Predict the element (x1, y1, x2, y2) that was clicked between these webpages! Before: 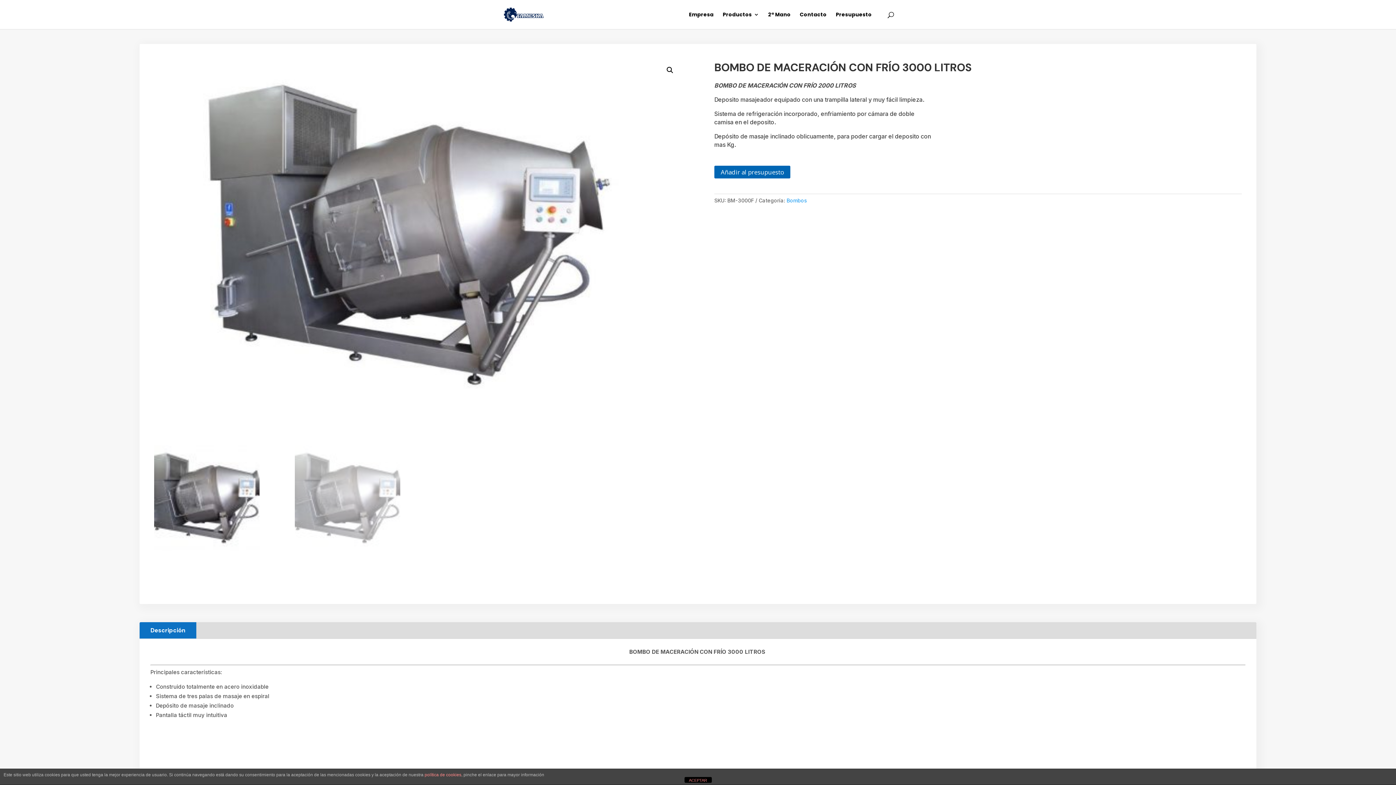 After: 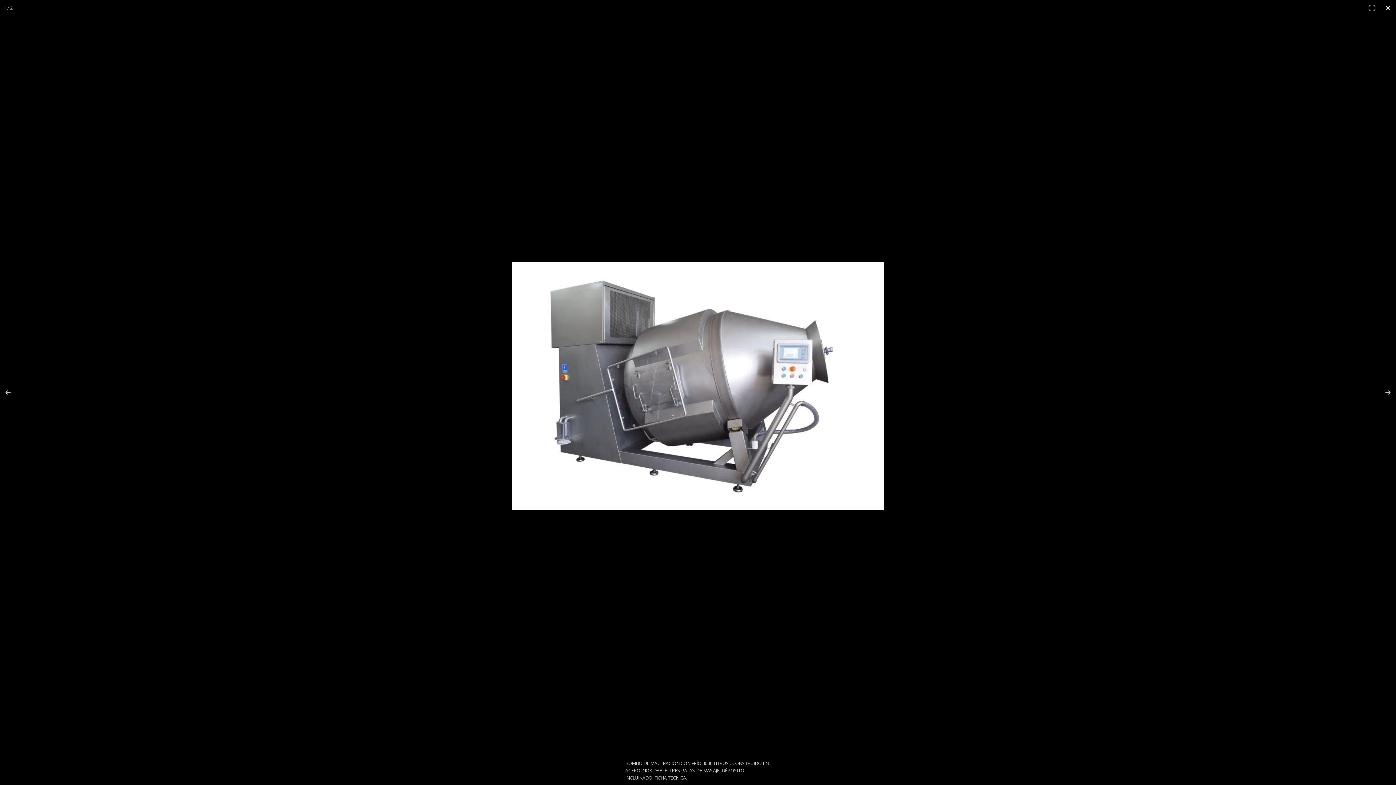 Action: label: Ver galería de imágenes a pantalla completa bbox: (663, 63, 676, 76)